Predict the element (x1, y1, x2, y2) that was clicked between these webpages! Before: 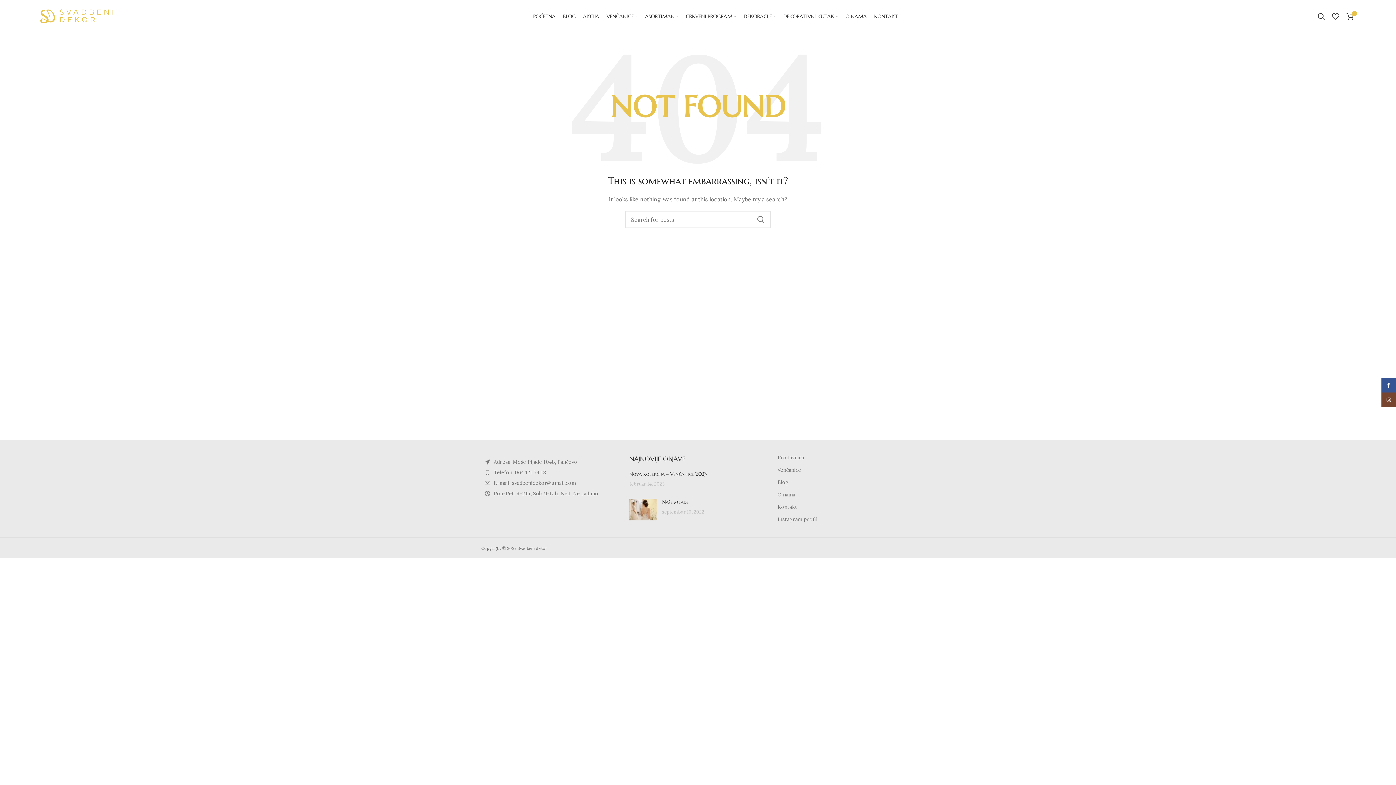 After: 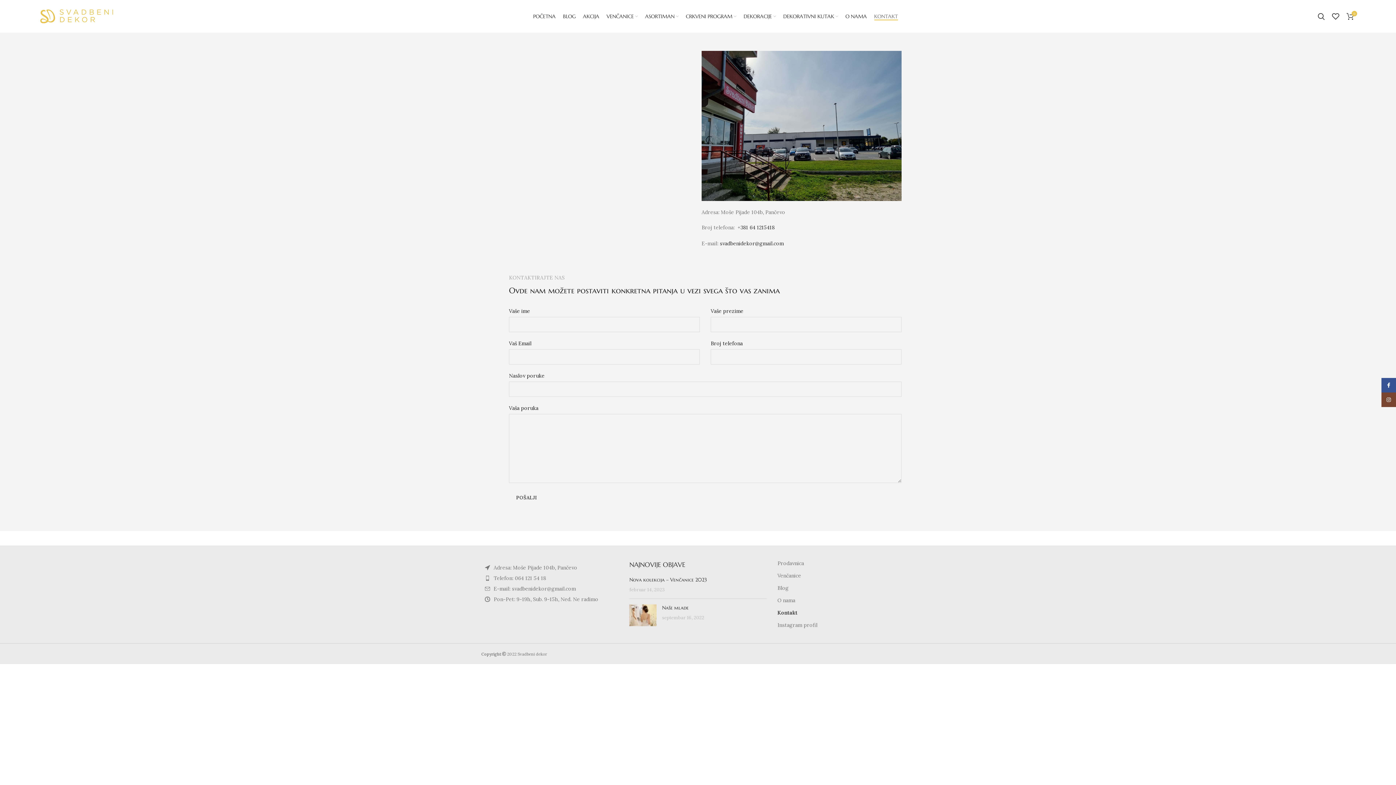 Action: bbox: (777, 504, 798, 510) label: Kontakt